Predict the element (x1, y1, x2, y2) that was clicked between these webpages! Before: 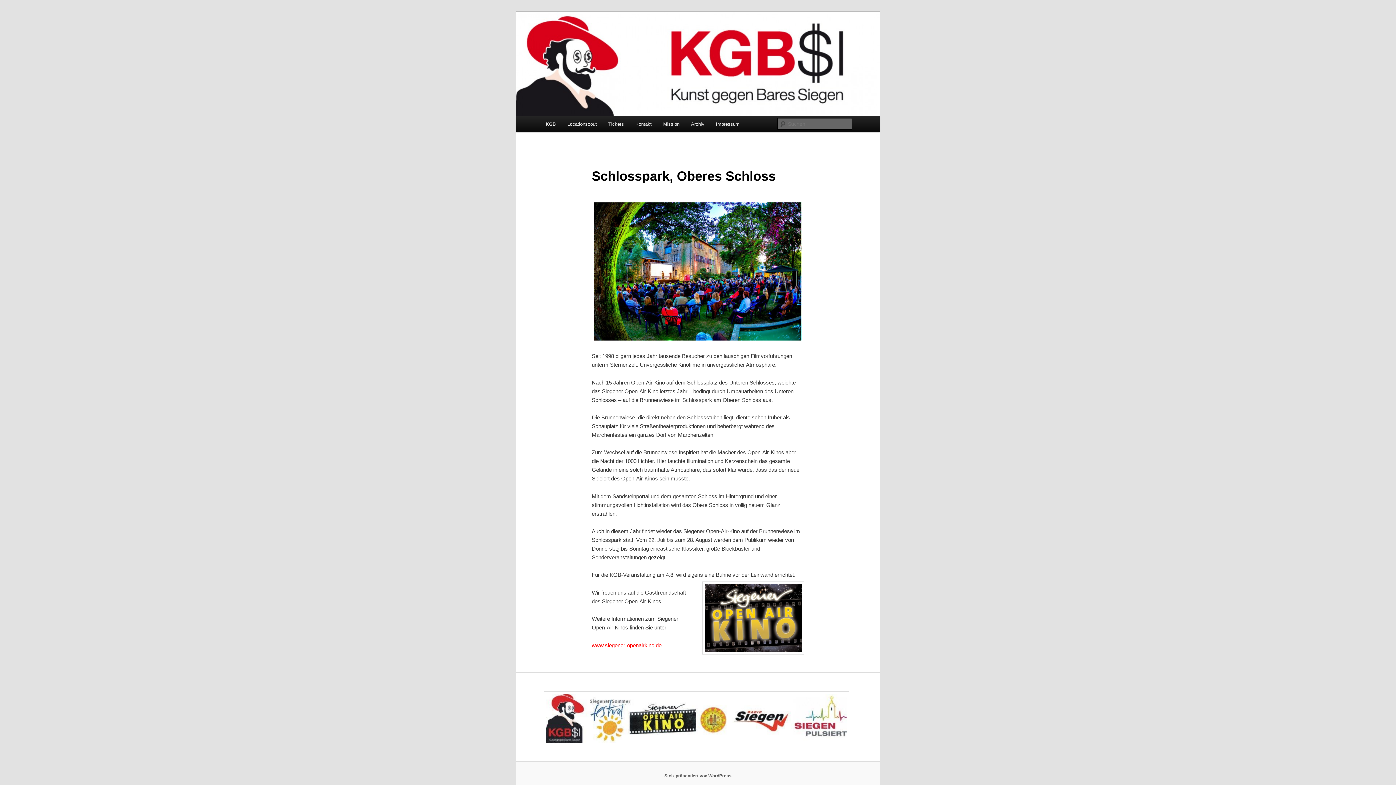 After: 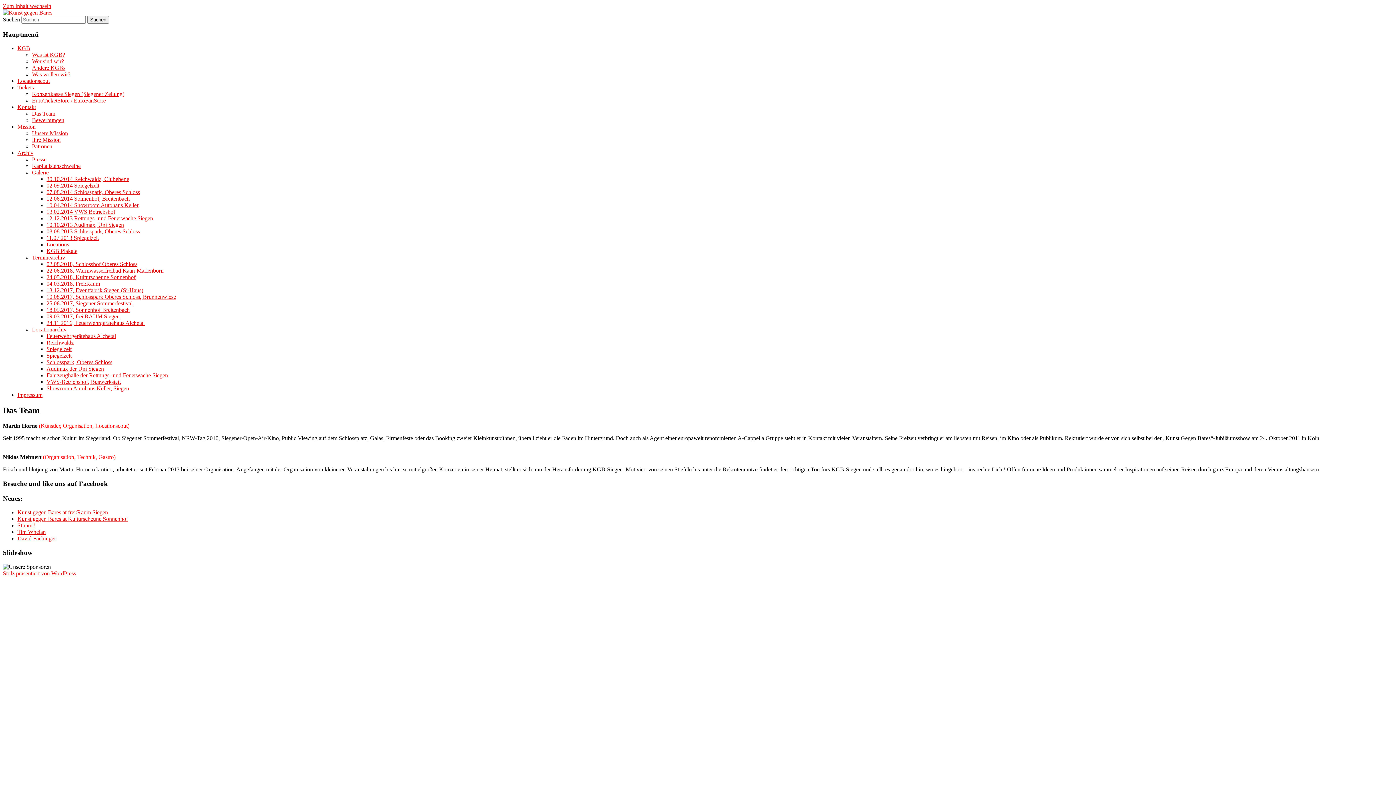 Action: bbox: (629, 116, 657, 132) label: Kontakt